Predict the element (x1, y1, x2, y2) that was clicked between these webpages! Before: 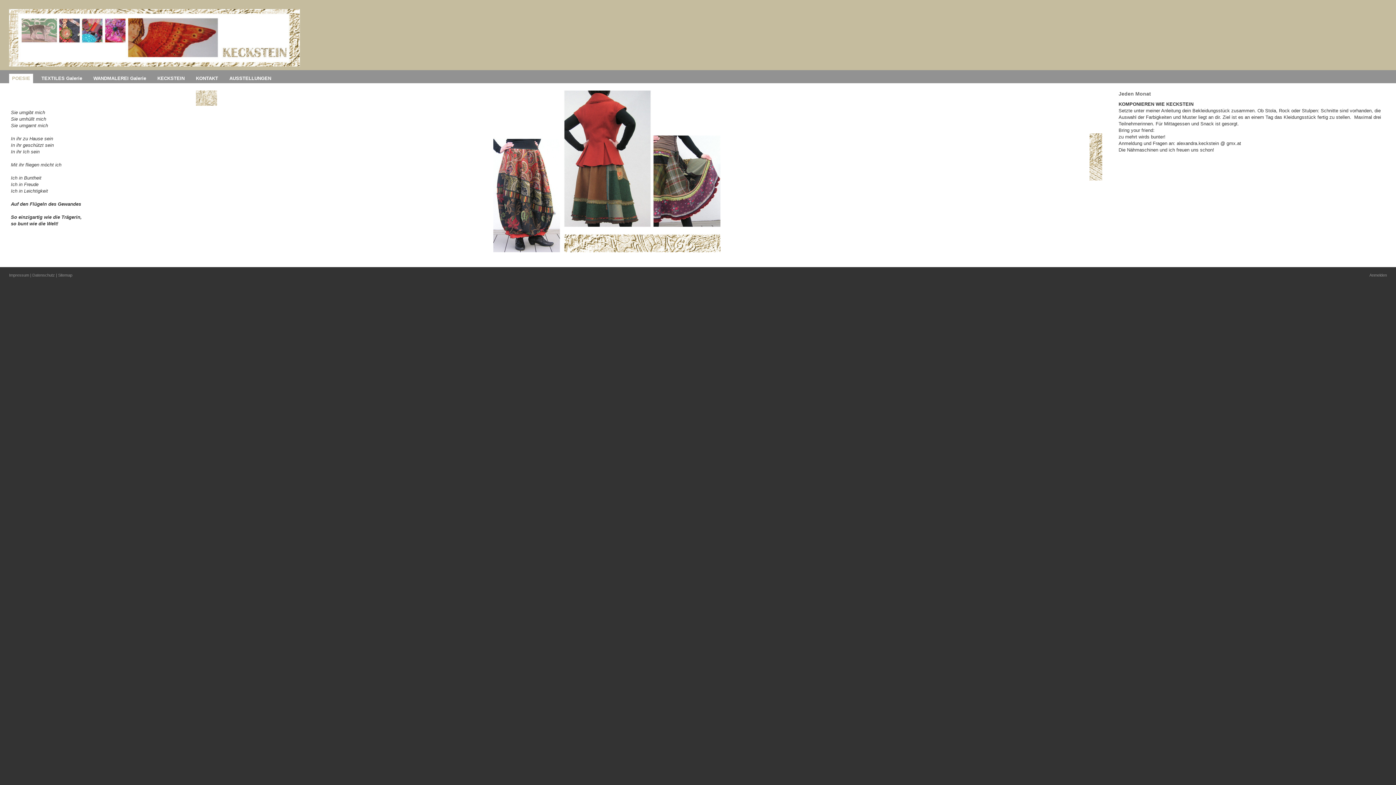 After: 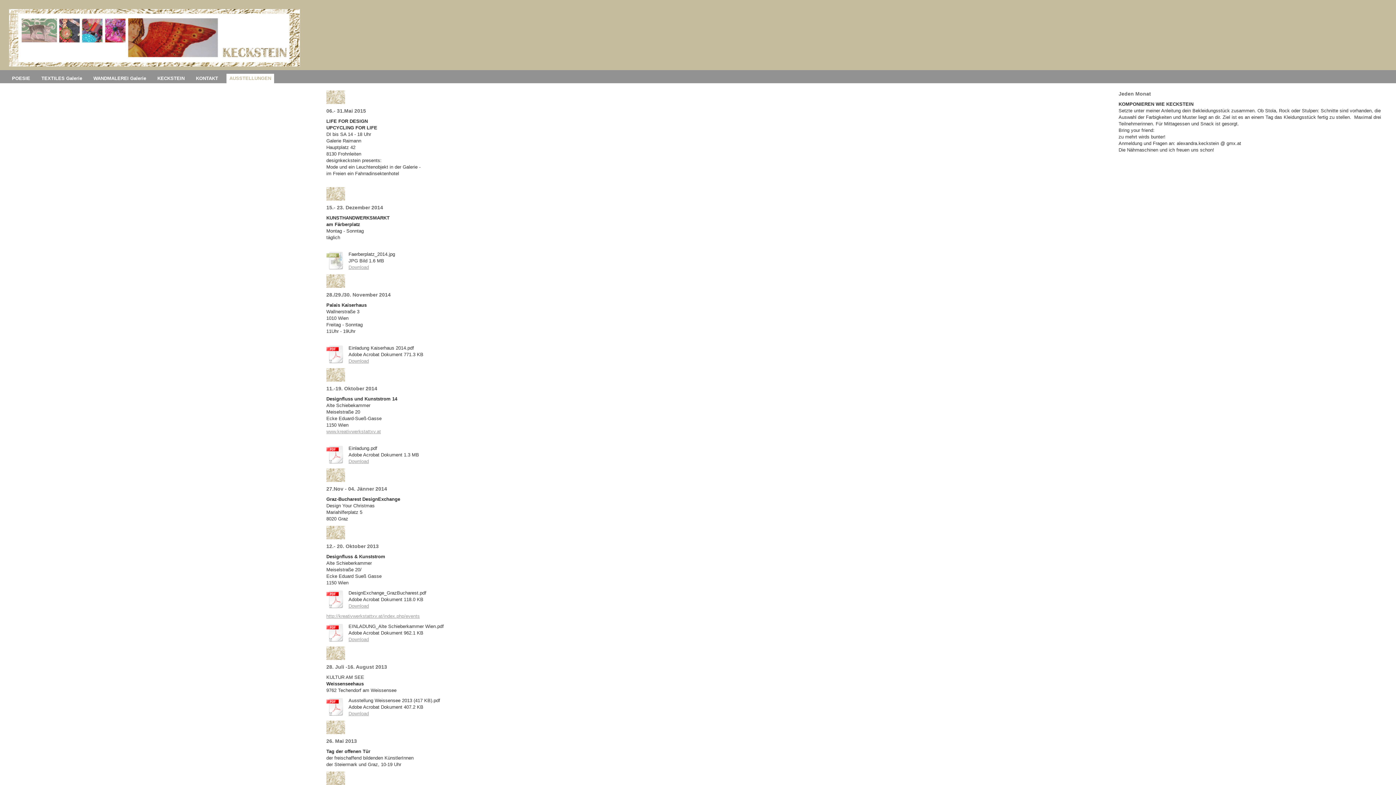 Action: label: AUSSTELLUNGEN bbox: (226, 73, 274, 83)